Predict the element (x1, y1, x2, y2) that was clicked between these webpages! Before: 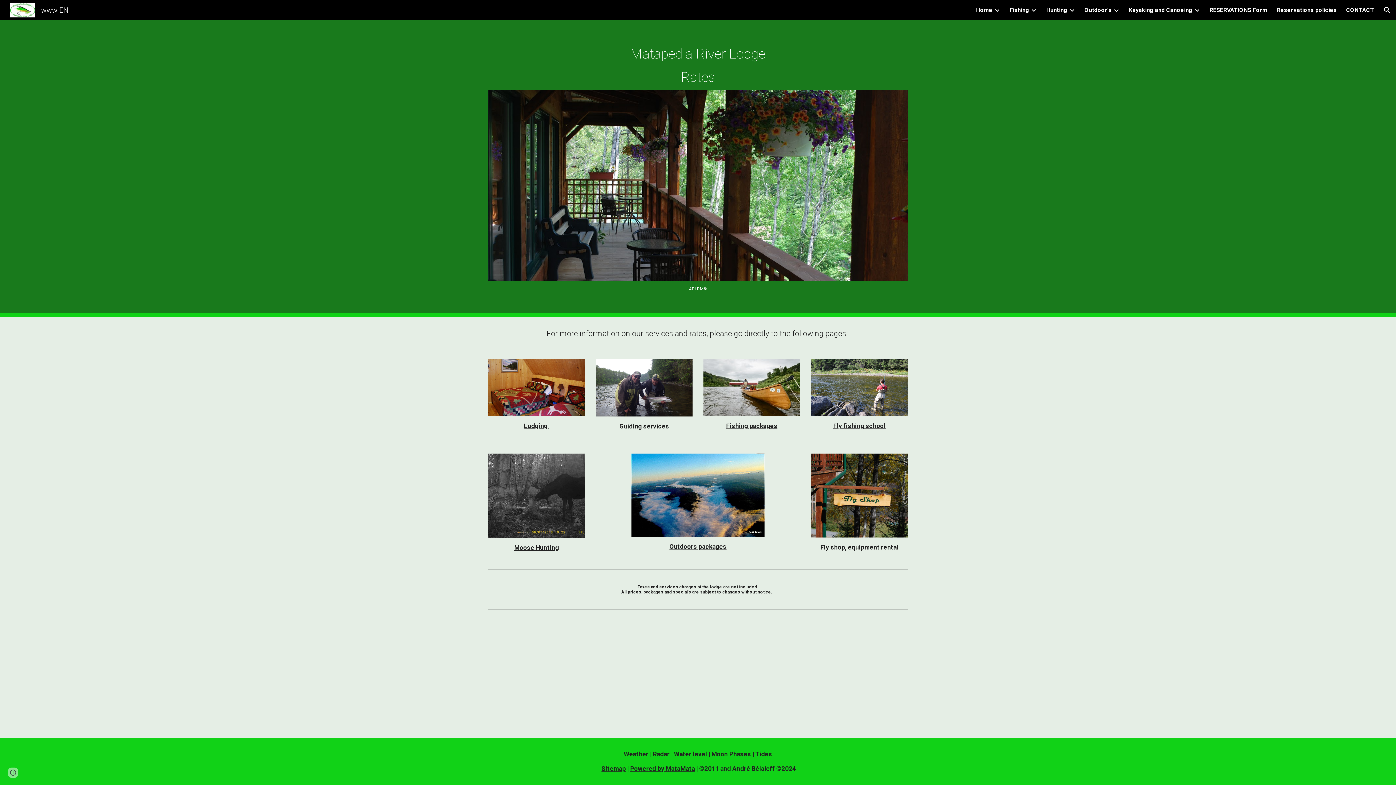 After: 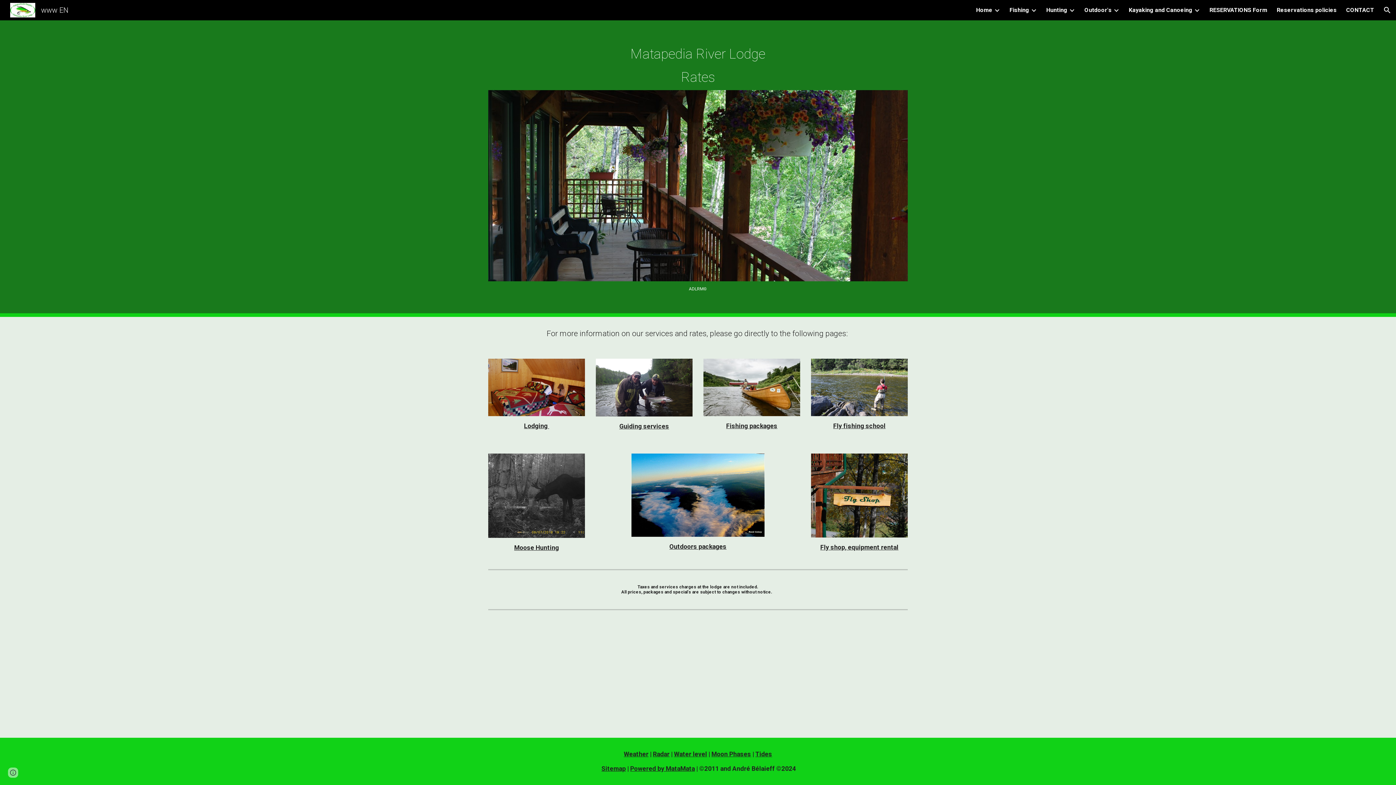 Action: label: Powered by MataMata bbox: (630, 765, 695, 772)